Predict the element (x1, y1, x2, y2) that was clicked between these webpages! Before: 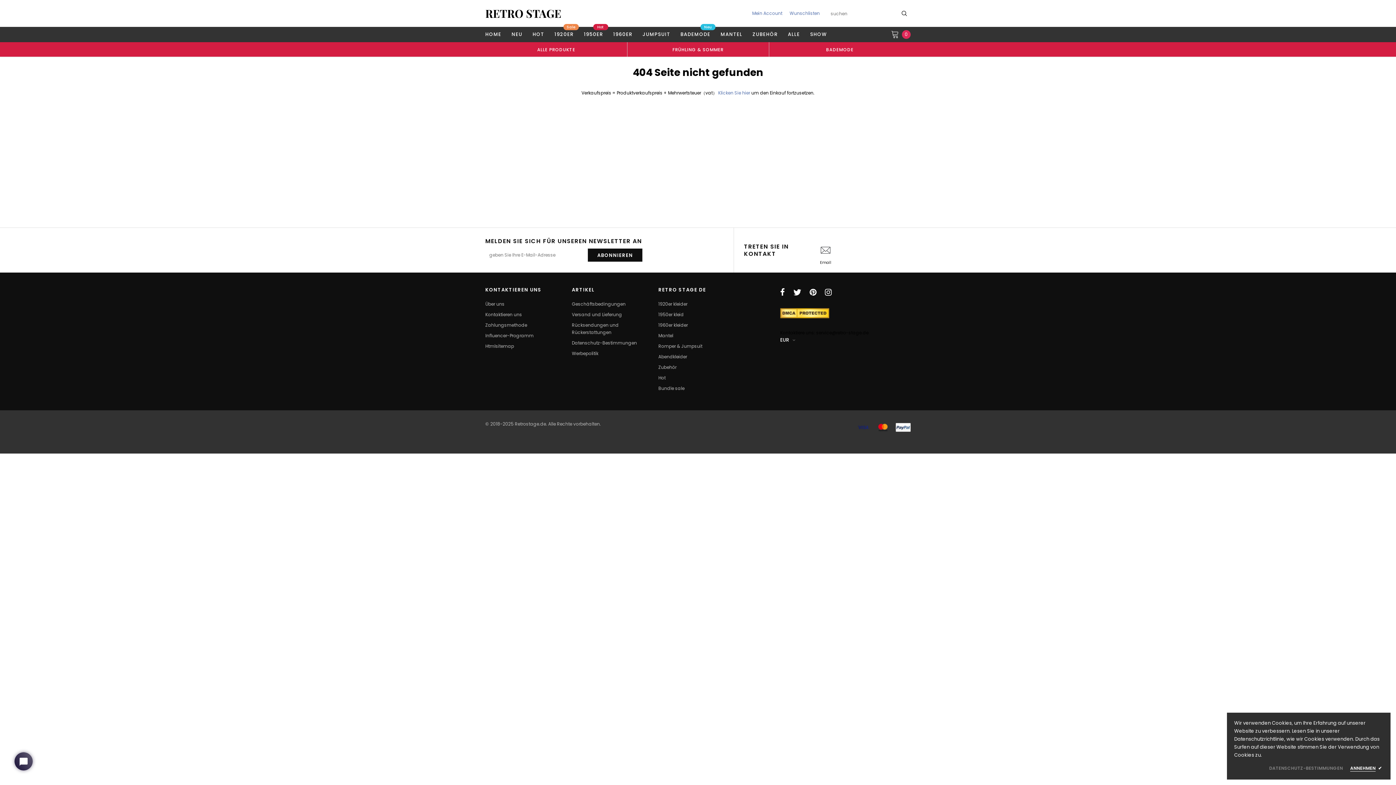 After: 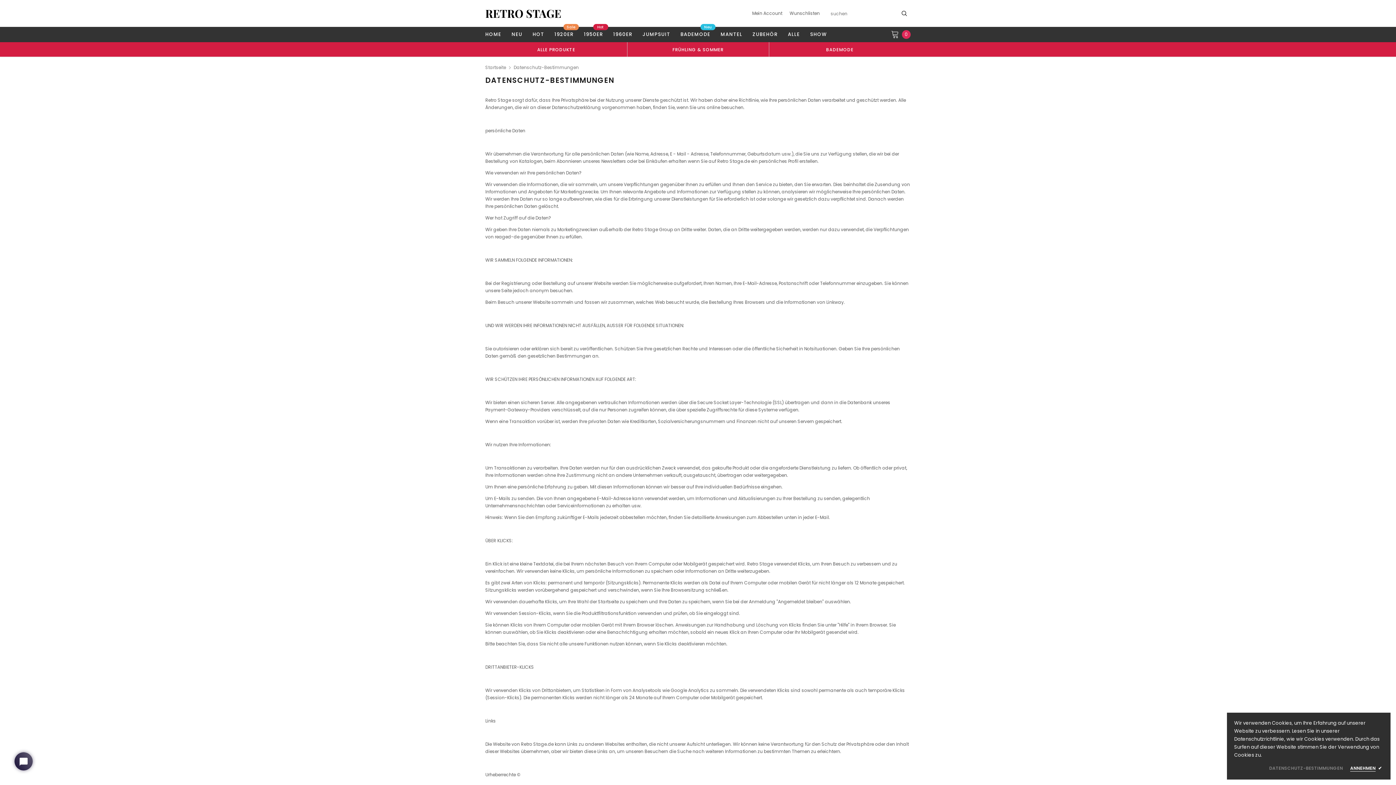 Action: bbox: (572, 338, 651, 348) label: Datenschutz-Bestimmungen